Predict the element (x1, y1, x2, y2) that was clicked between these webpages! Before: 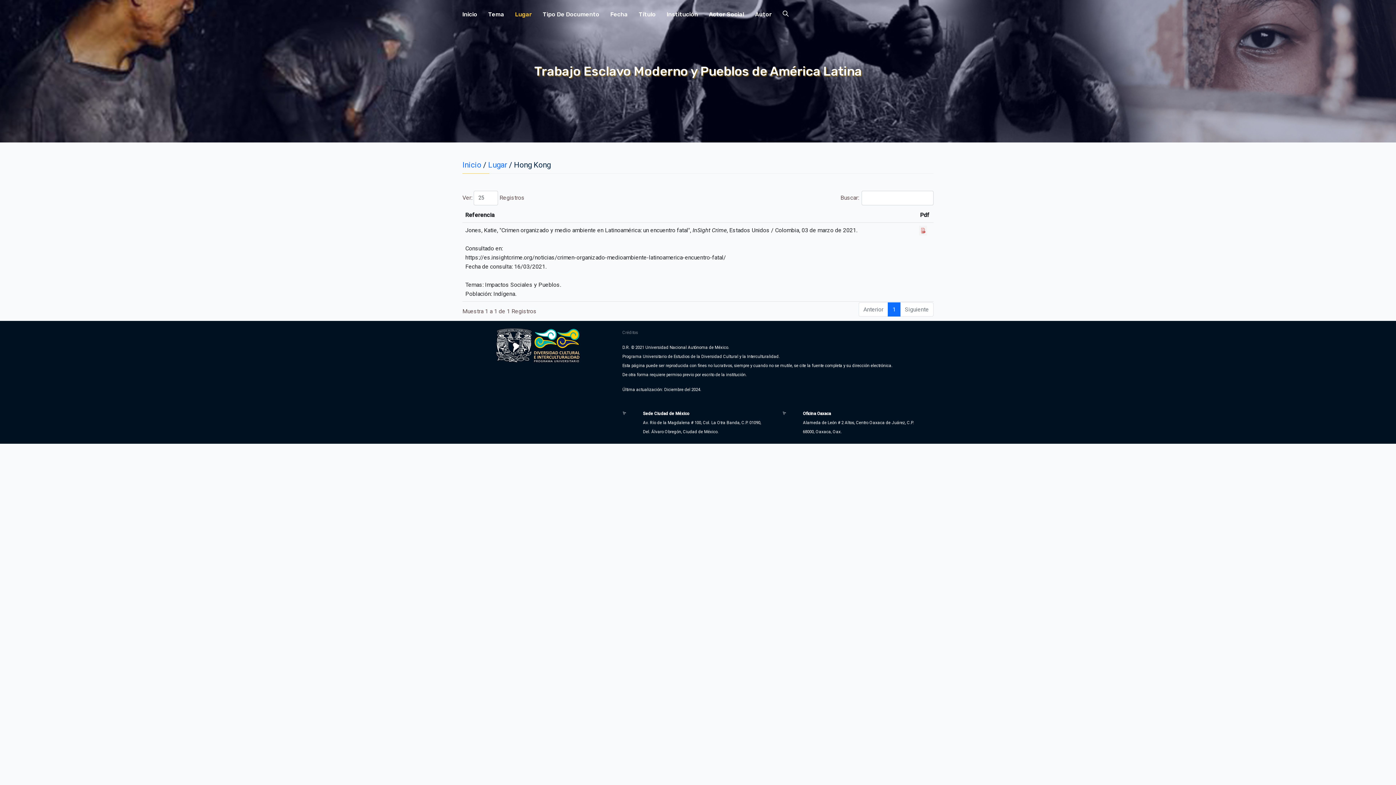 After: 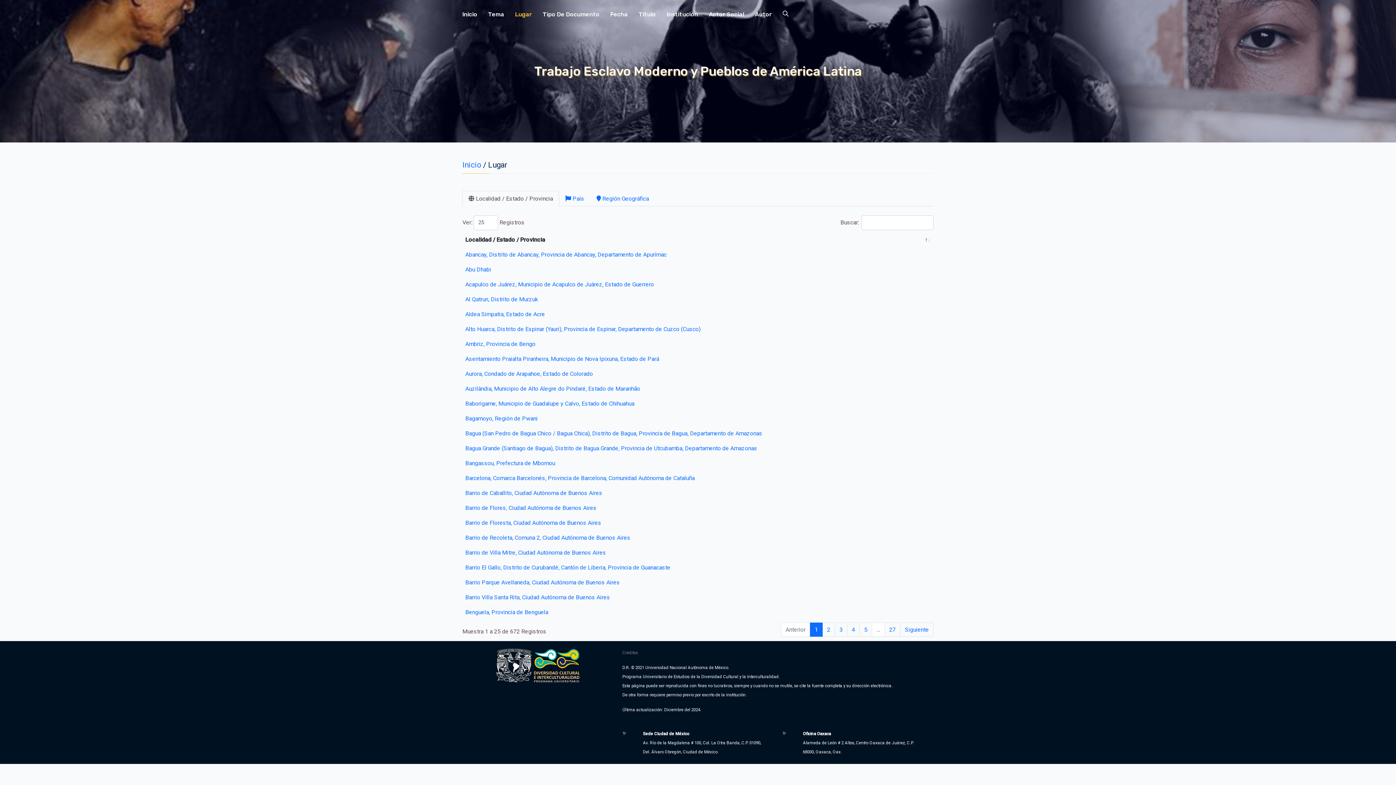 Action: label: Lugar bbox: (488, 160, 507, 169)